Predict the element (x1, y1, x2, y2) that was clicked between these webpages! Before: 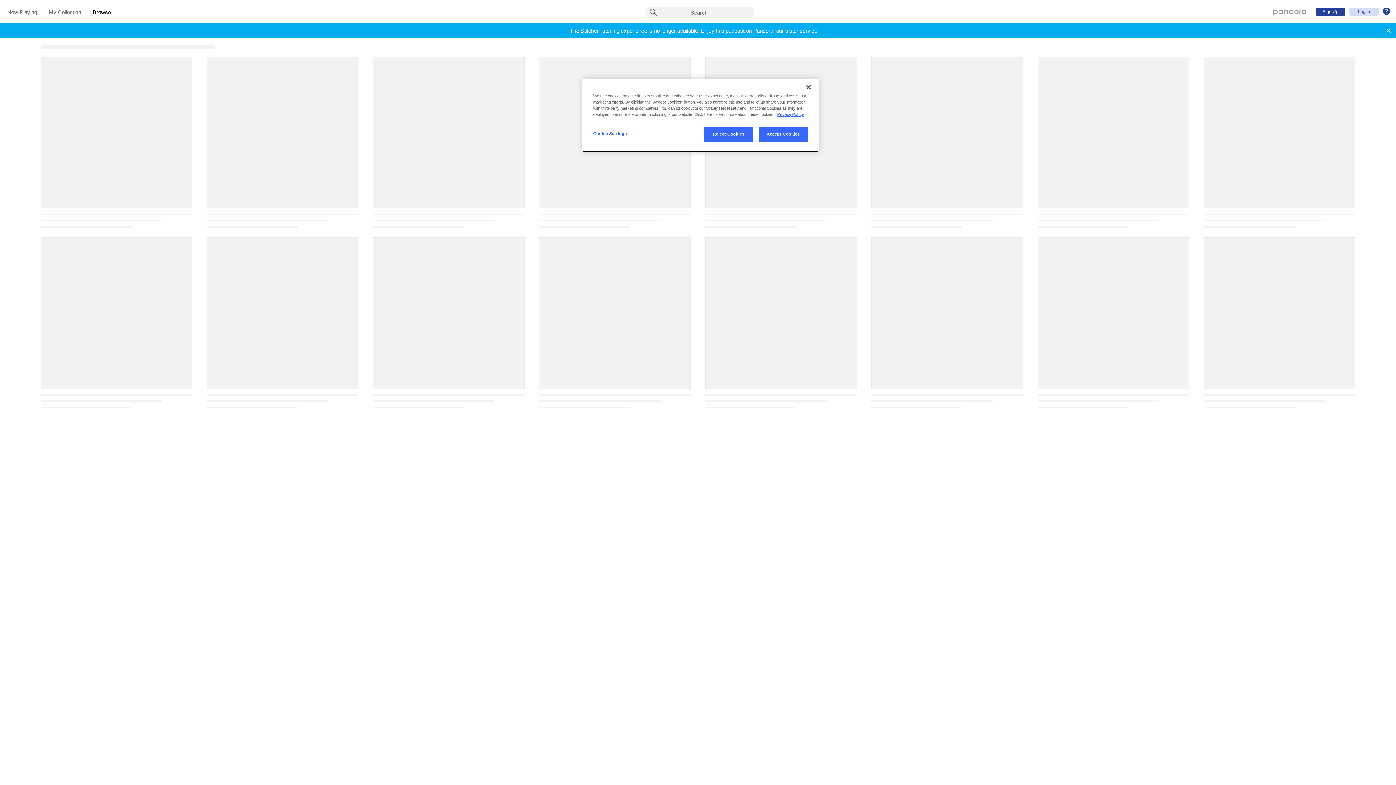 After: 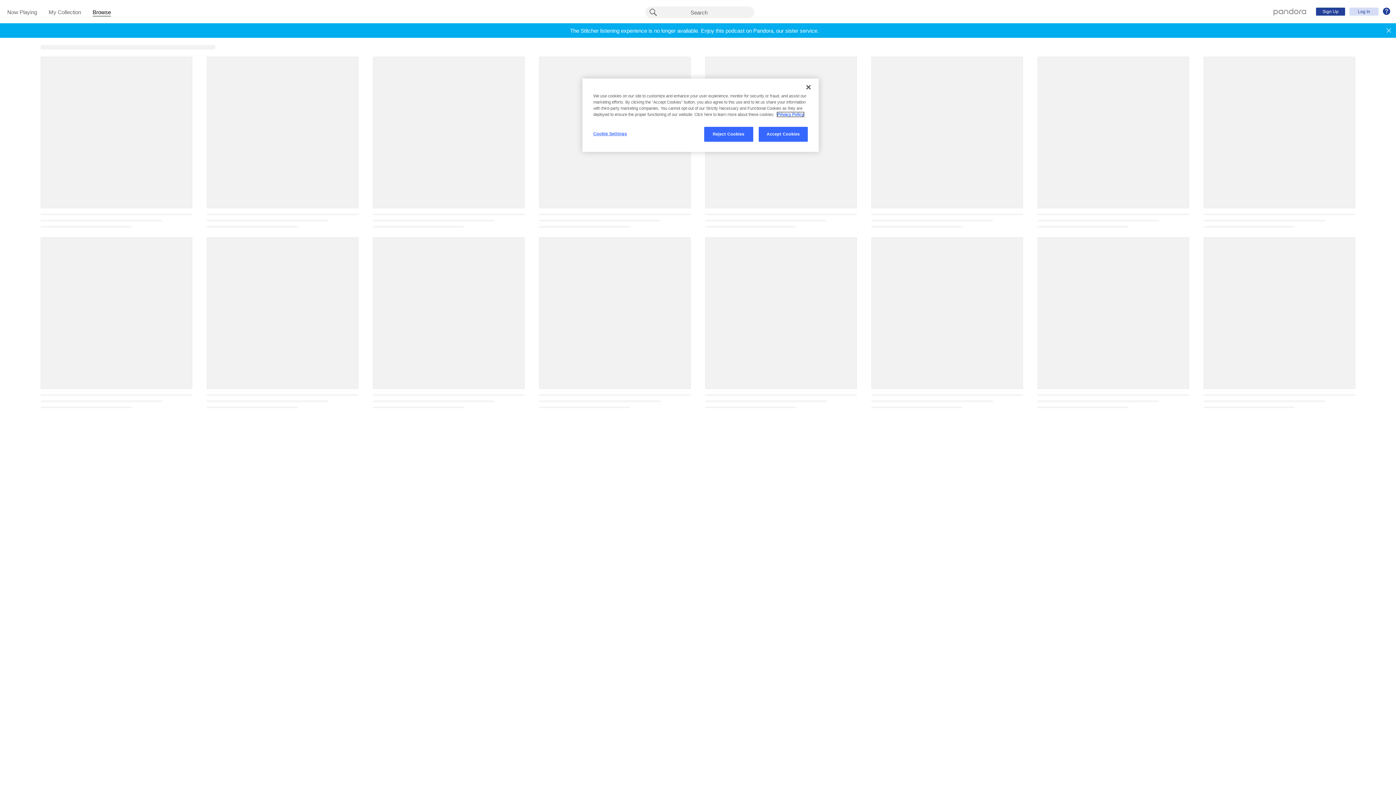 Action: label: More information about your privacy, opens in a new tab bbox: (777, 112, 804, 116)